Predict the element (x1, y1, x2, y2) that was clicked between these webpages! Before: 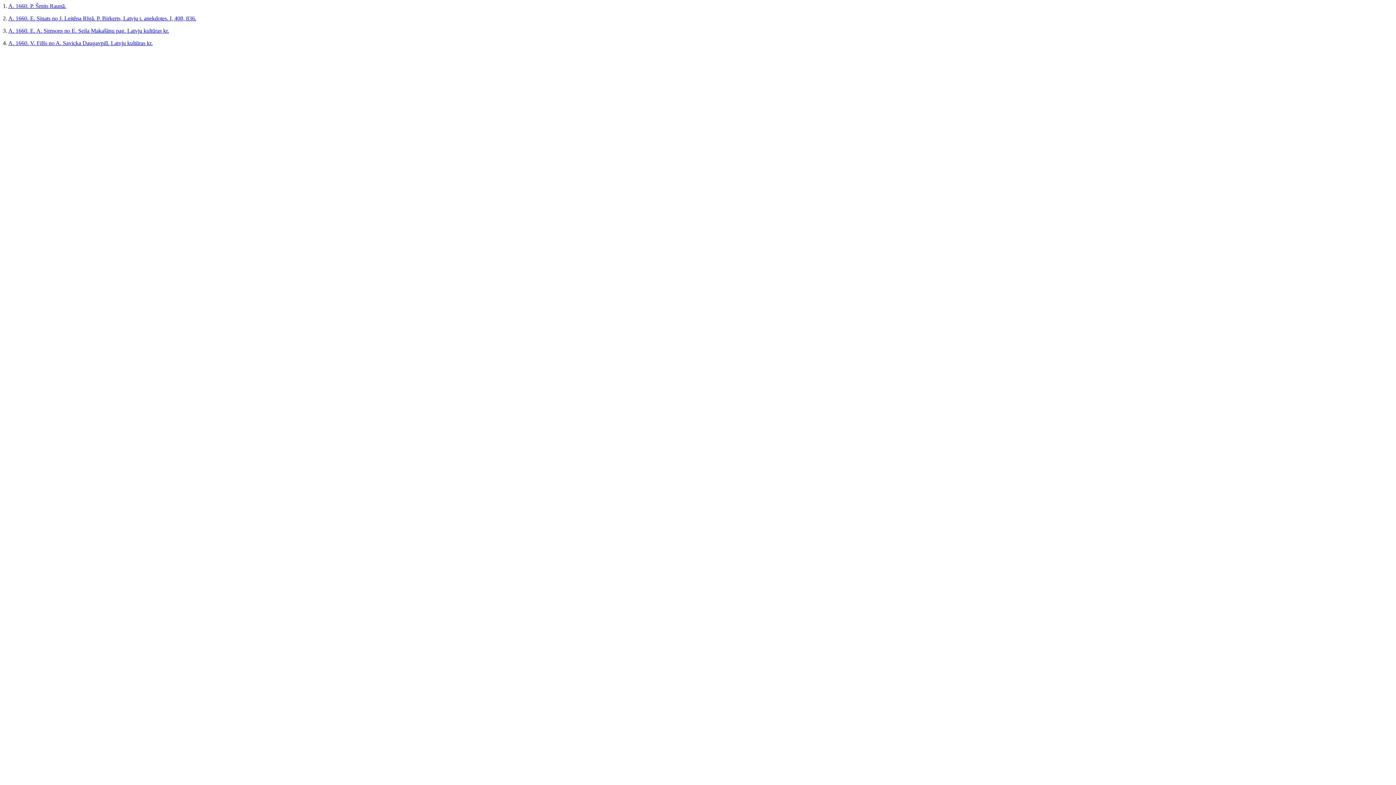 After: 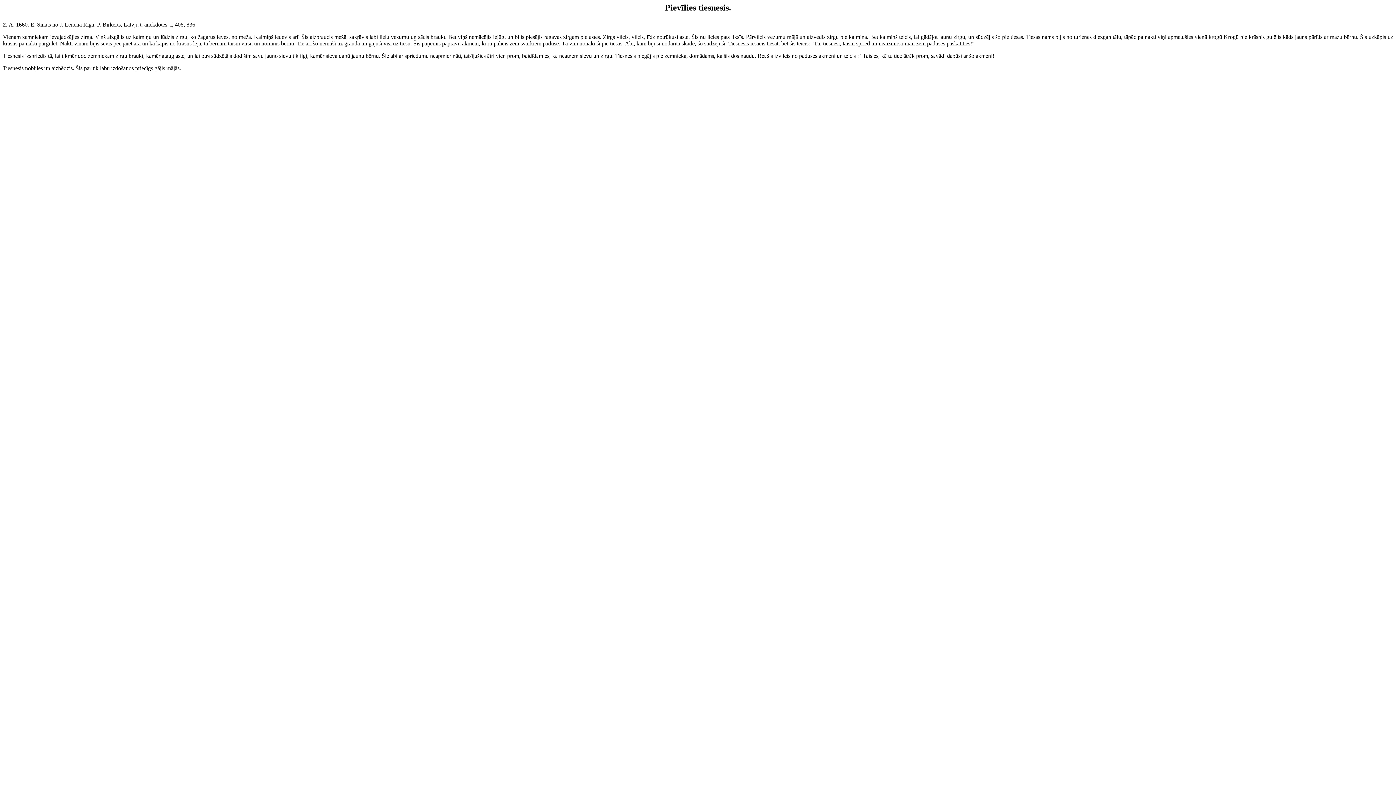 Action: bbox: (8, 15, 196, 21) label: A. 1660. E. Sinats no J. Leitēna Rīgā. P. Birkerts, Latvju t. anekdotes. I, 408, 836.